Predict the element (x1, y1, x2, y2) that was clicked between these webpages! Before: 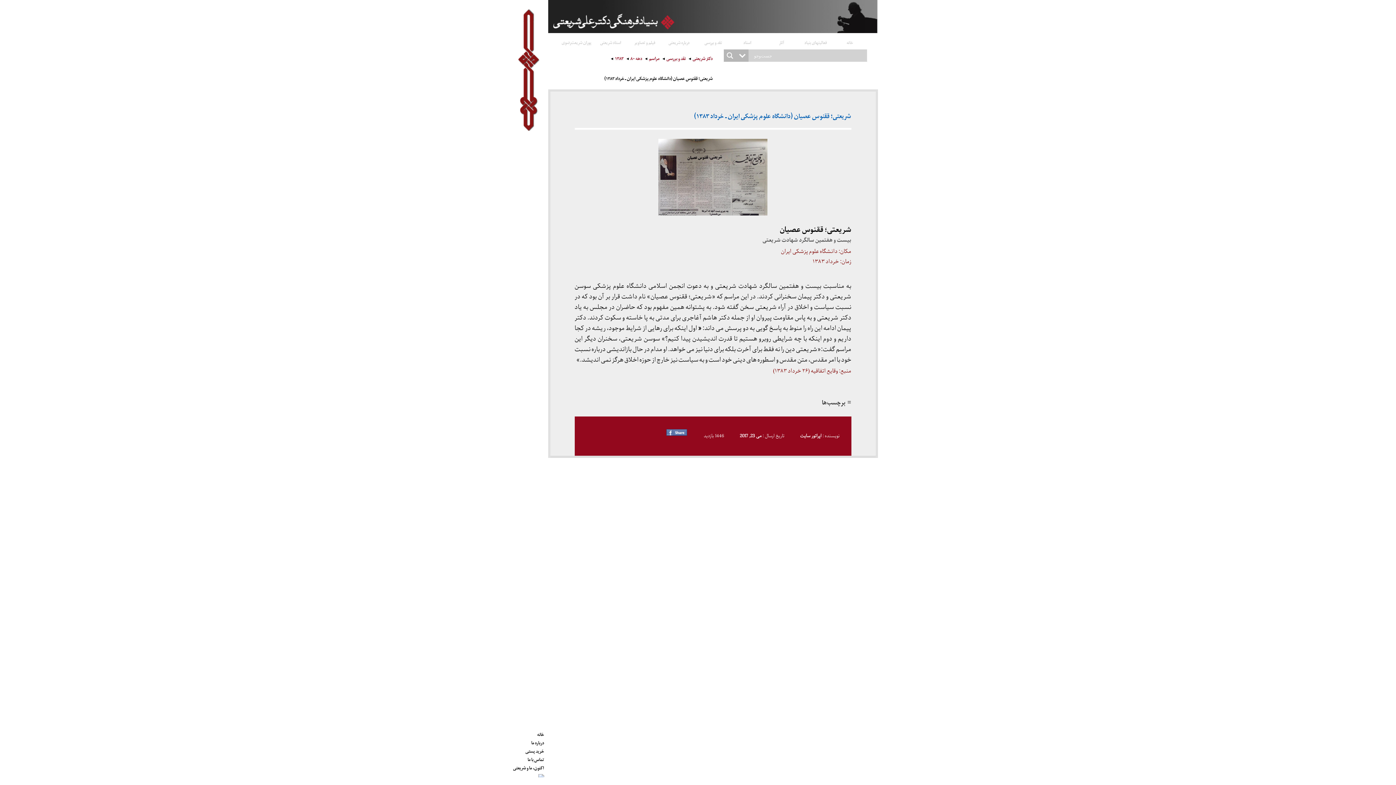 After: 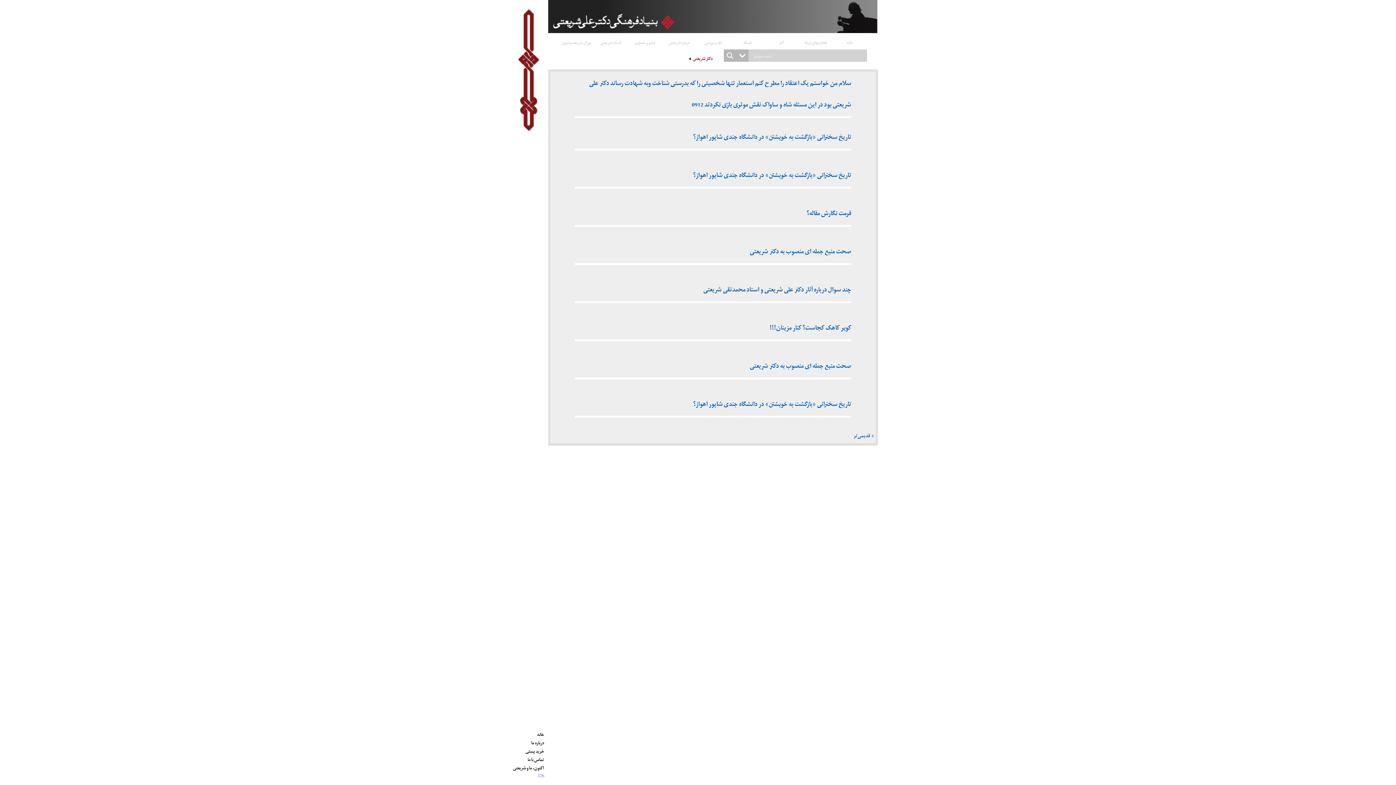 Action: label: Search magnifier button bbox: (724, 49, 736, 61)